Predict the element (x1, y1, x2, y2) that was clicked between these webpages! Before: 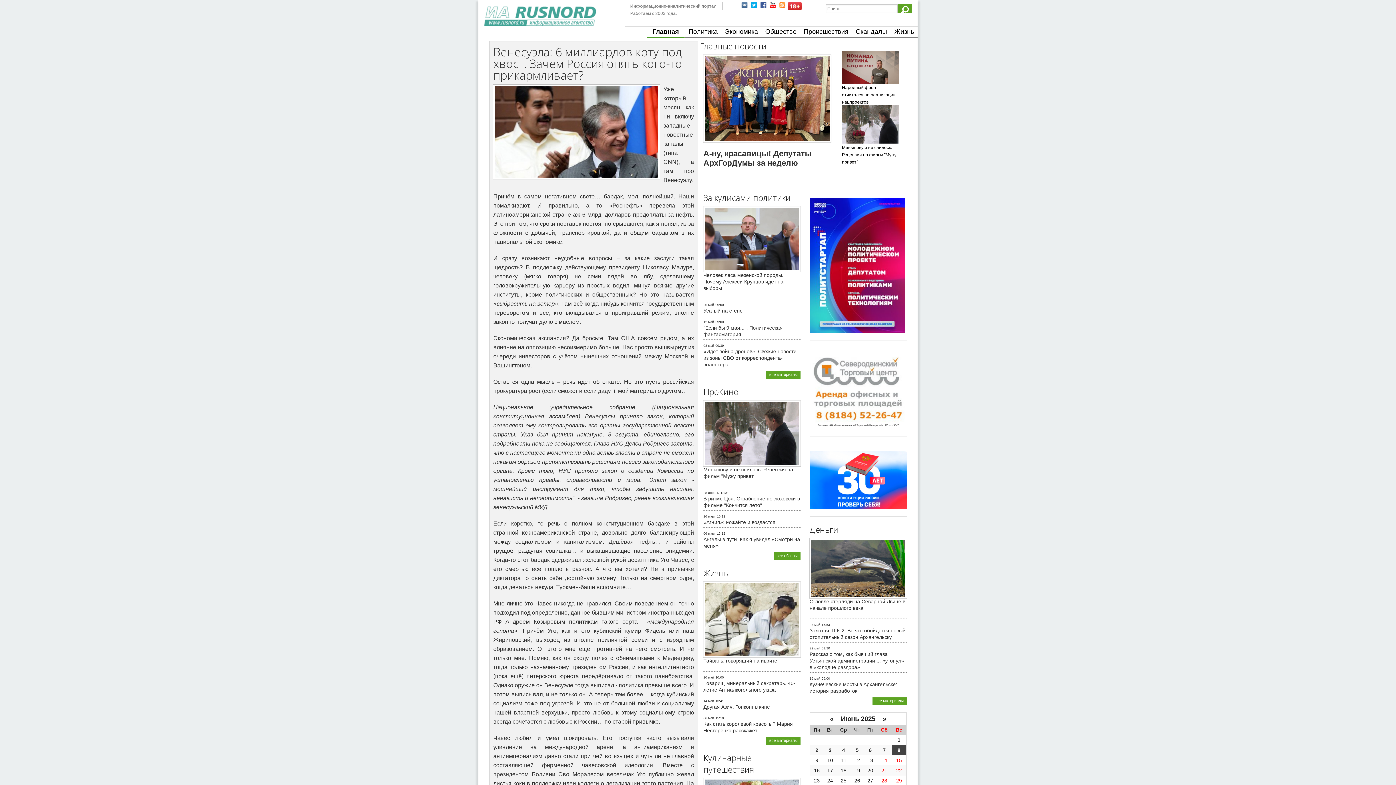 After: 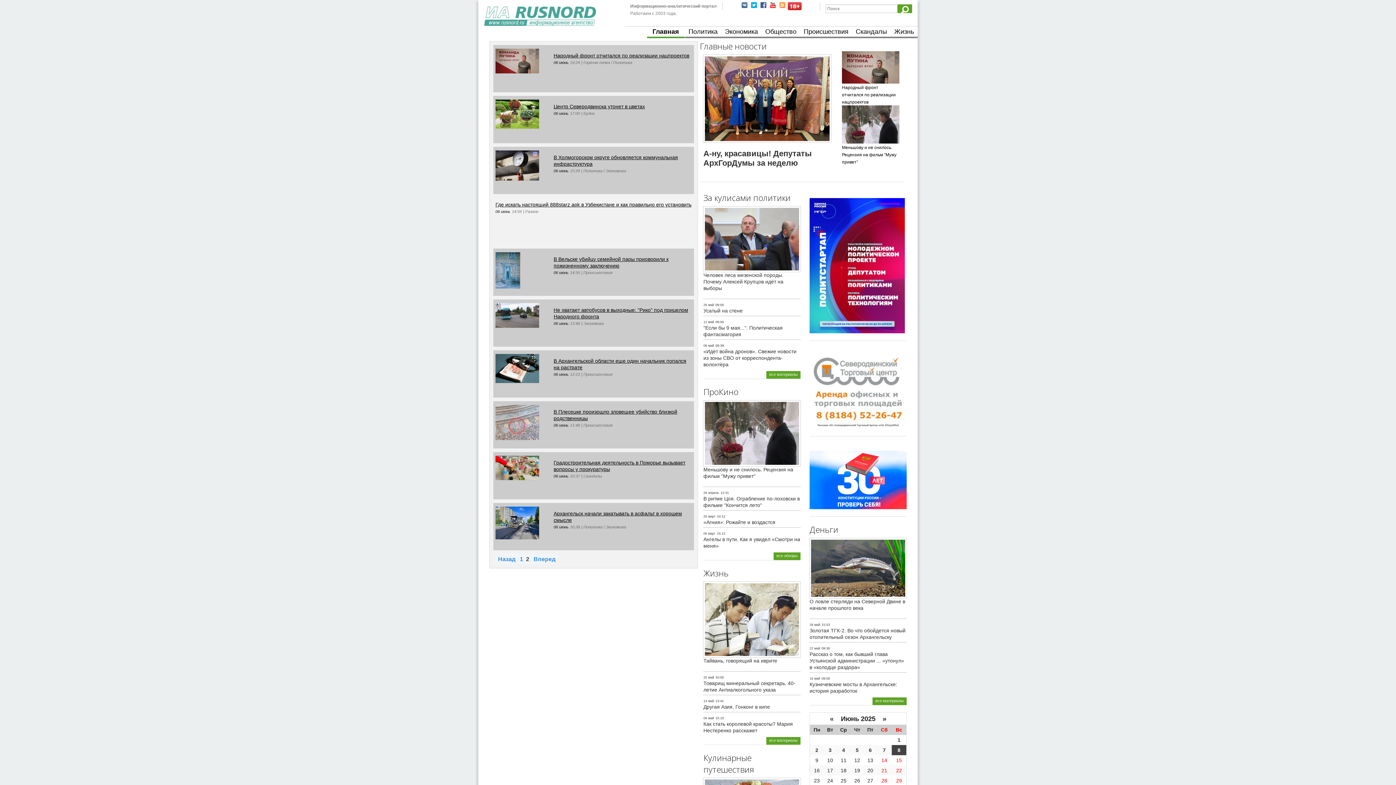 Action: label: 6 bbox: (869, 747, 872, 753)